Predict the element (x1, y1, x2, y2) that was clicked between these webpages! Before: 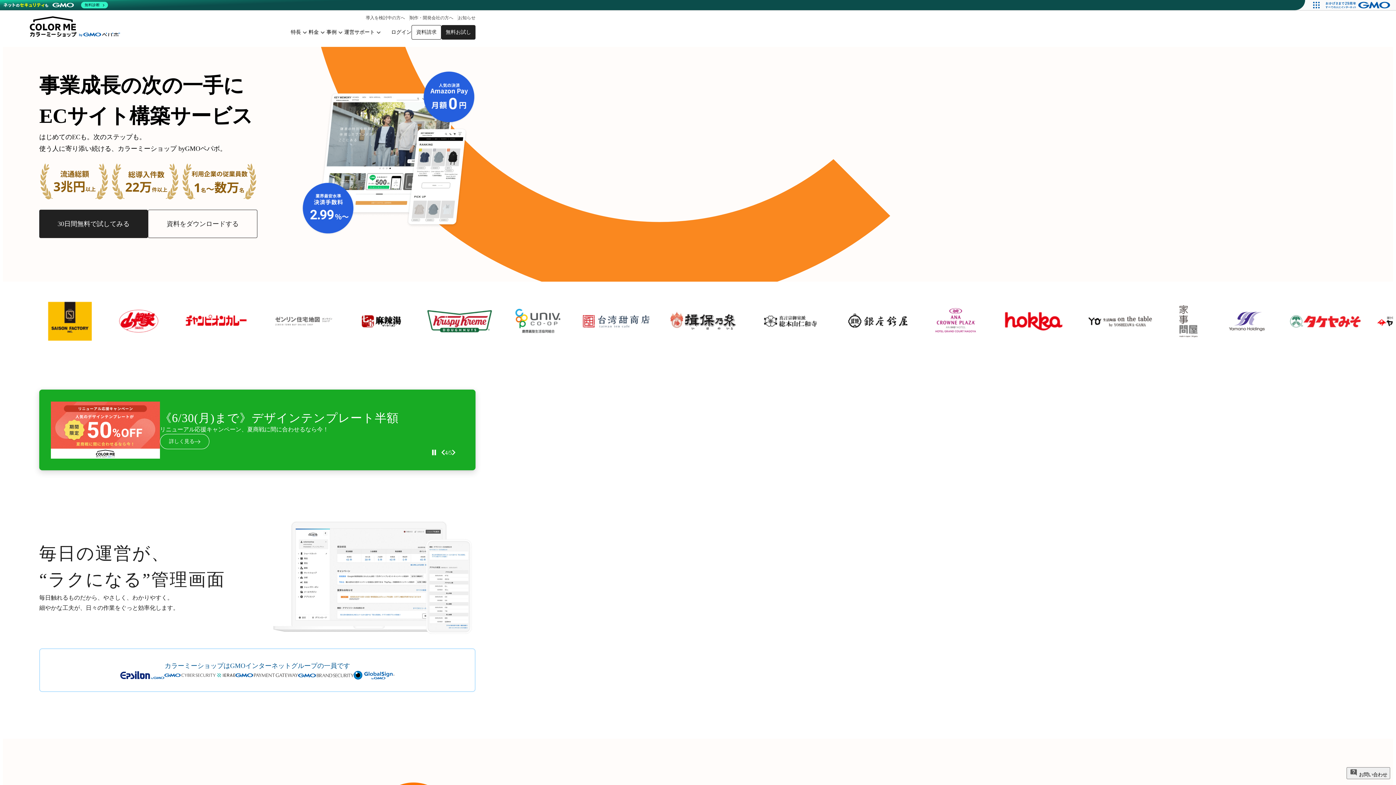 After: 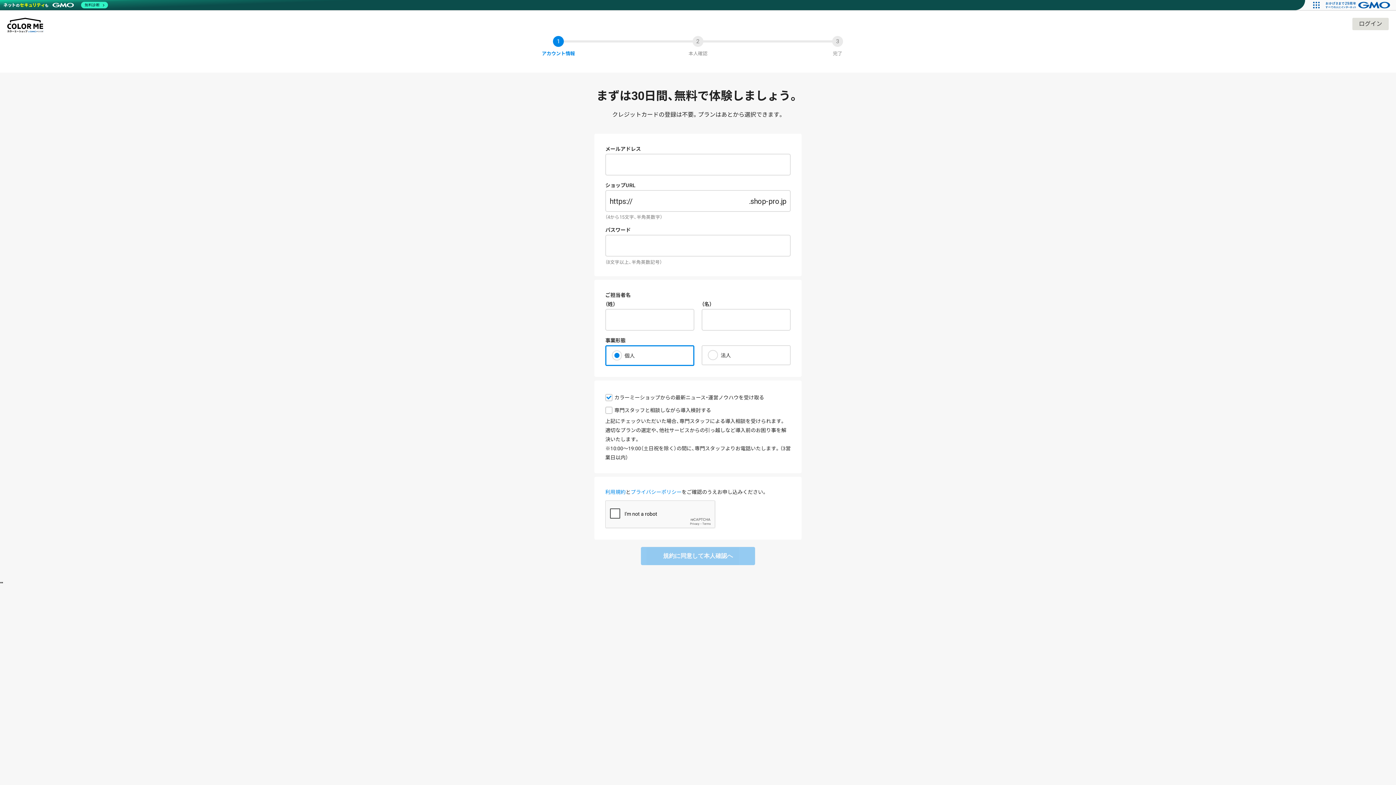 Action: bbox: (39, 209, 148, 238) label: 30日間無料で試してみる